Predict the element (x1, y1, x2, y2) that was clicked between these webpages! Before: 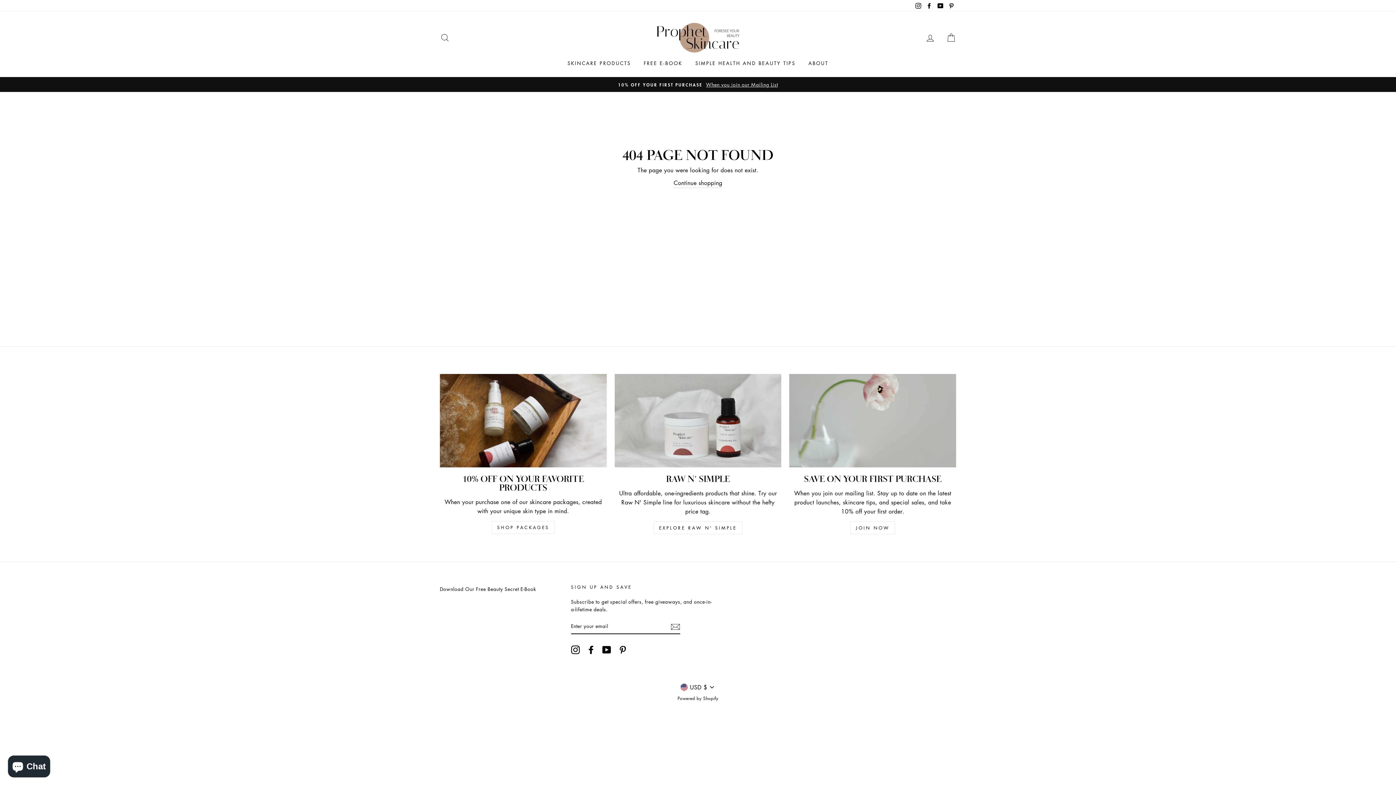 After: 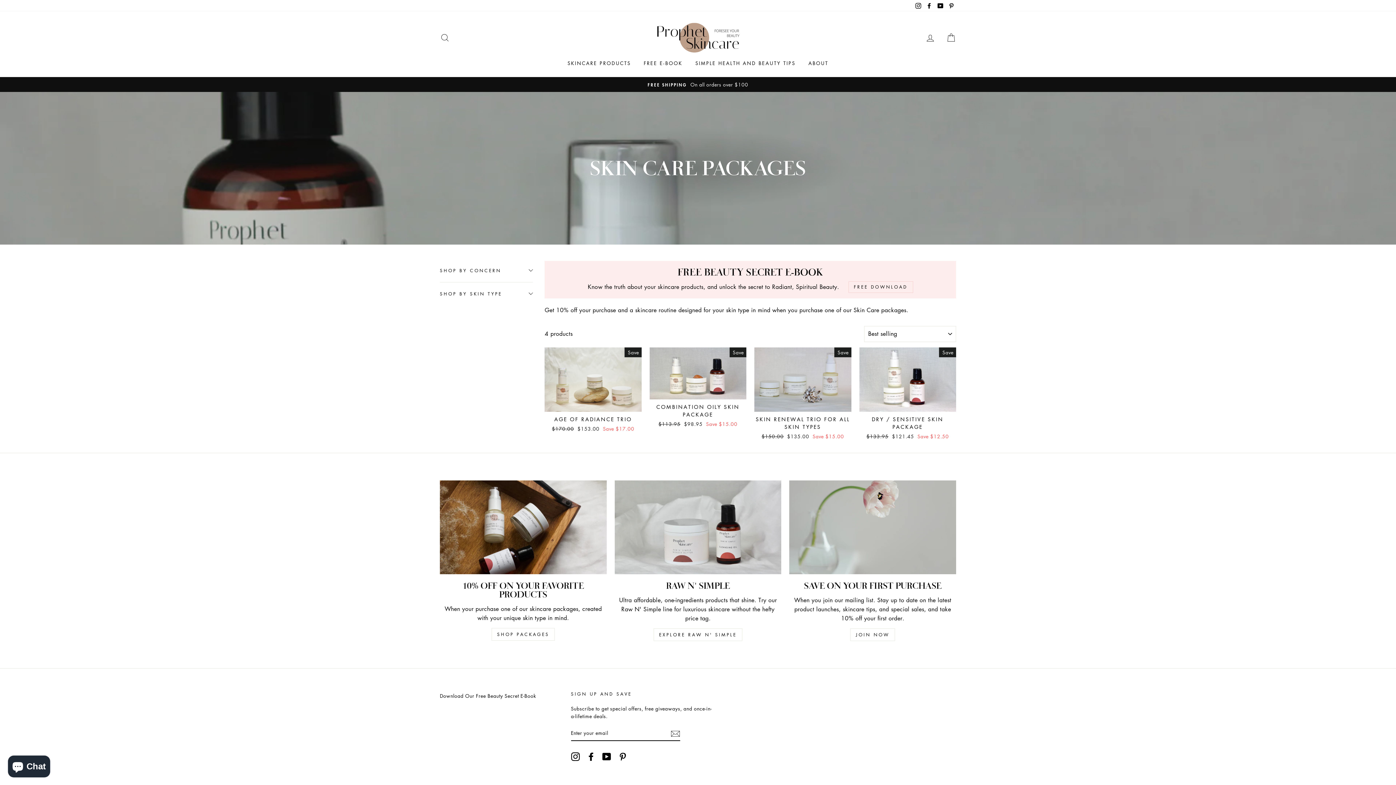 Action: label: SHOP PACKAGES bbox: (491, 521, 554, 534)